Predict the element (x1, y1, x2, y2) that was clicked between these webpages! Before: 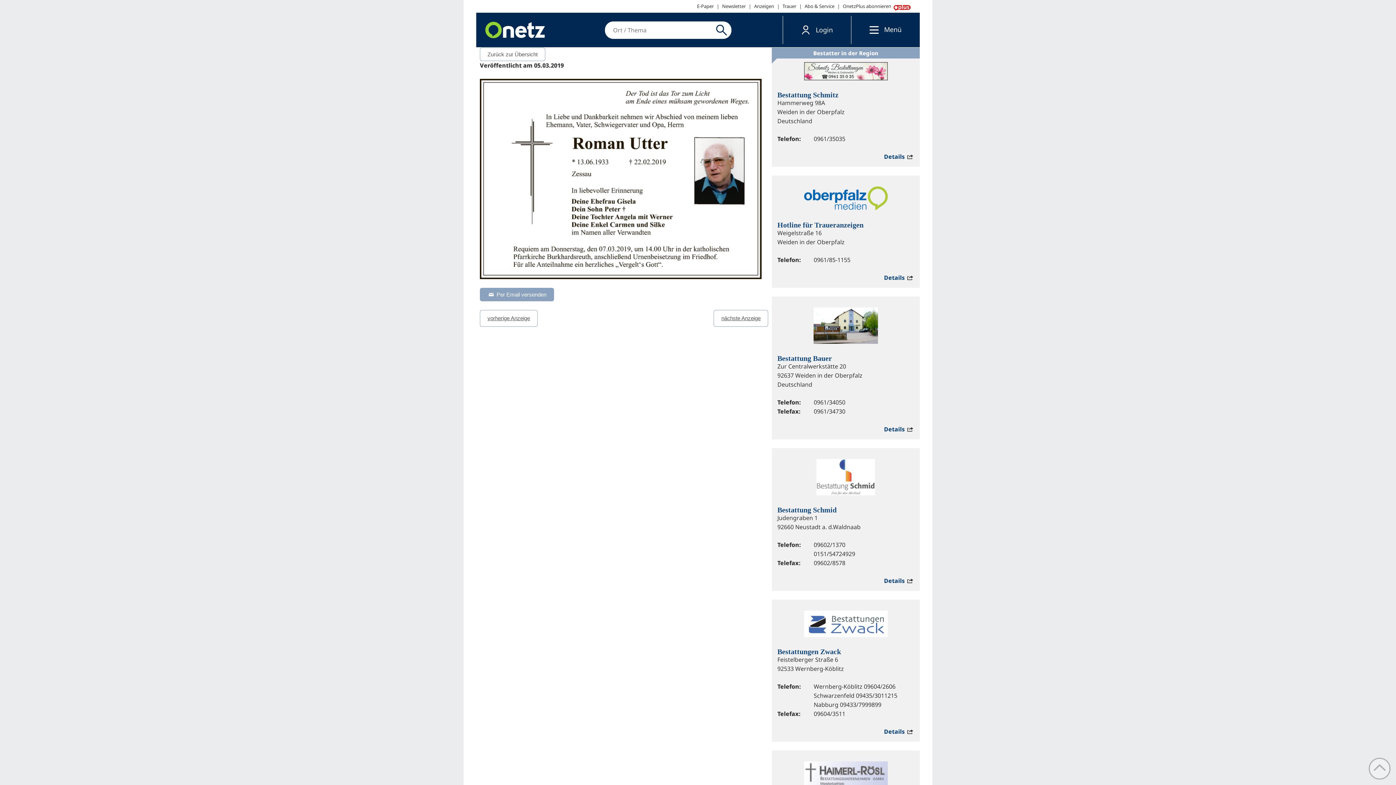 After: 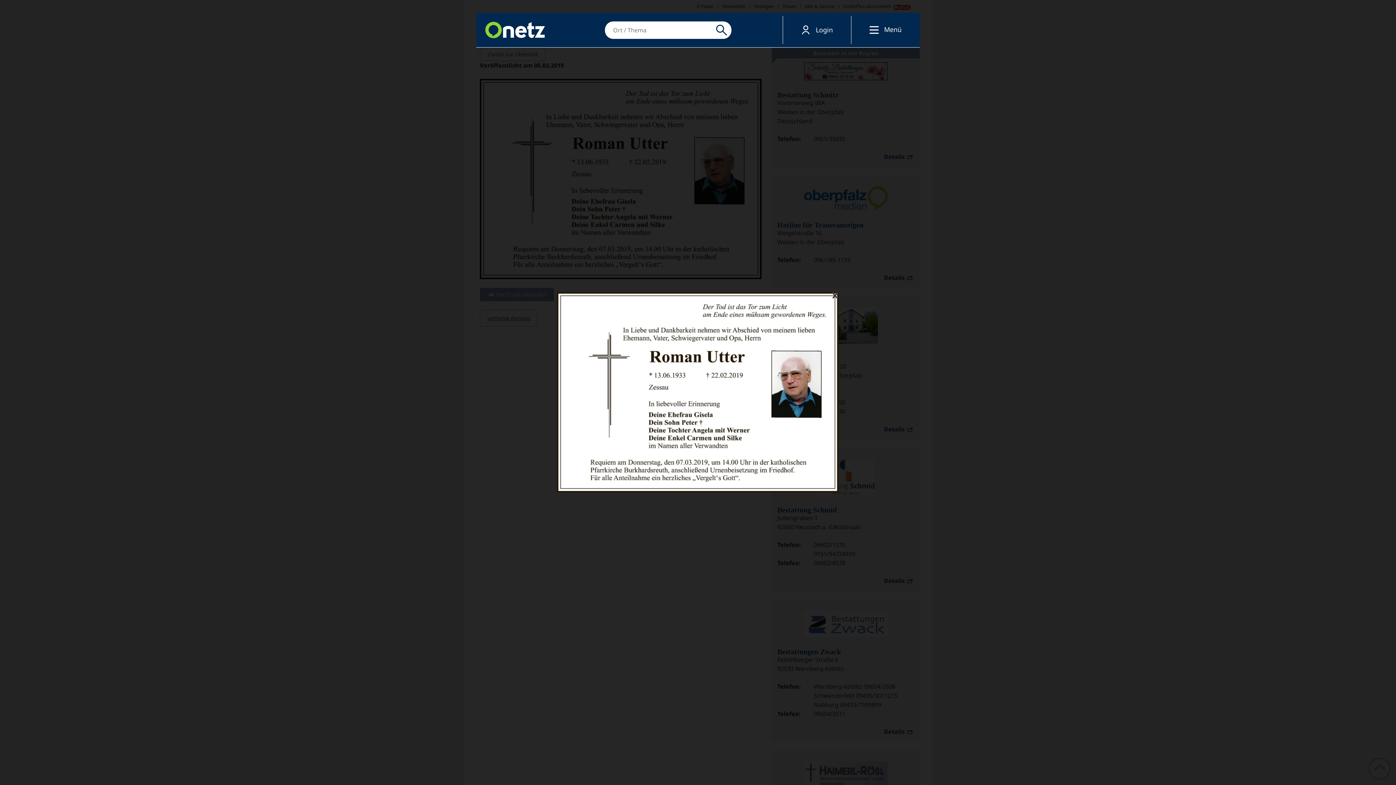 Action: bbox: (480, 174, 761, 182)